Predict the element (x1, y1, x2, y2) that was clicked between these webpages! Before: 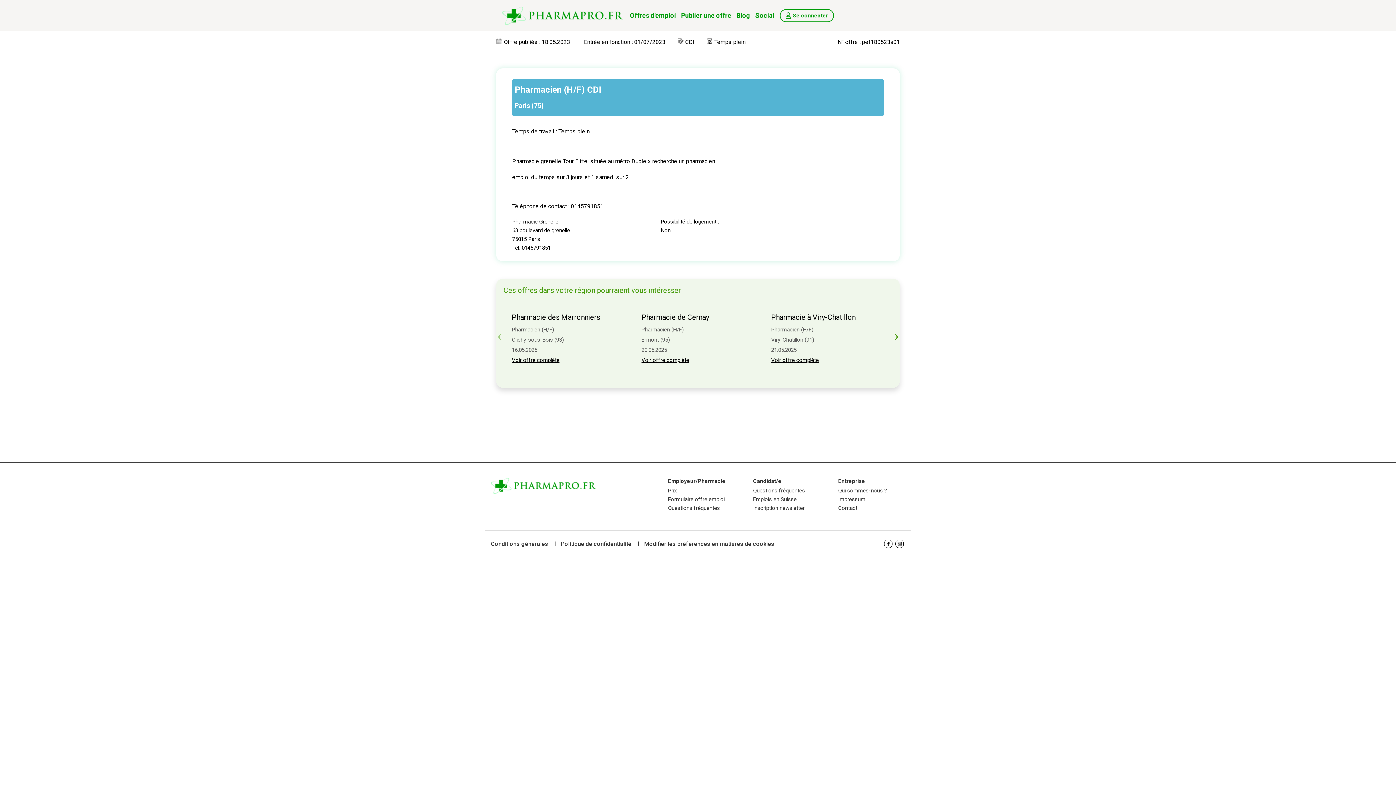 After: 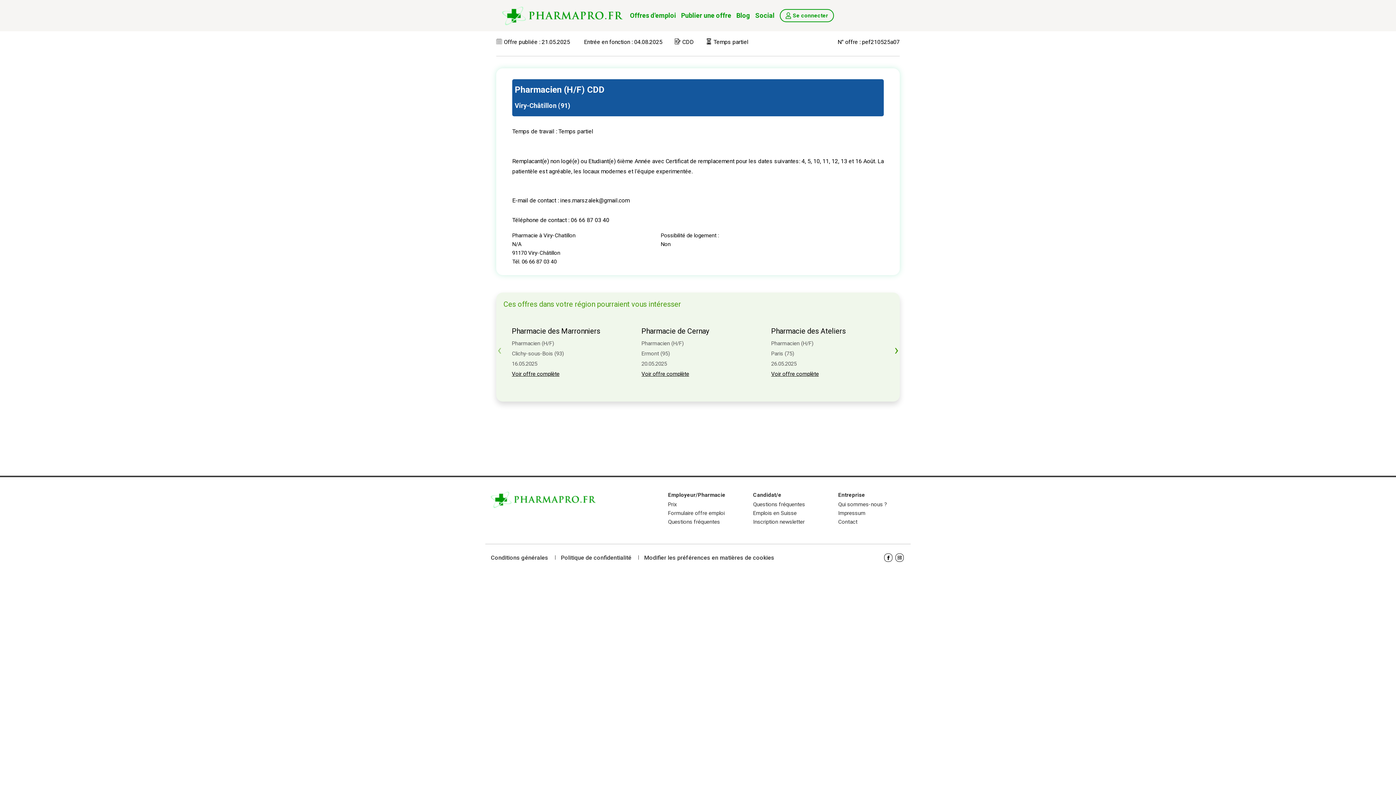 Action: bbox: (771, 357, 819, 363) label: Voir offre complète